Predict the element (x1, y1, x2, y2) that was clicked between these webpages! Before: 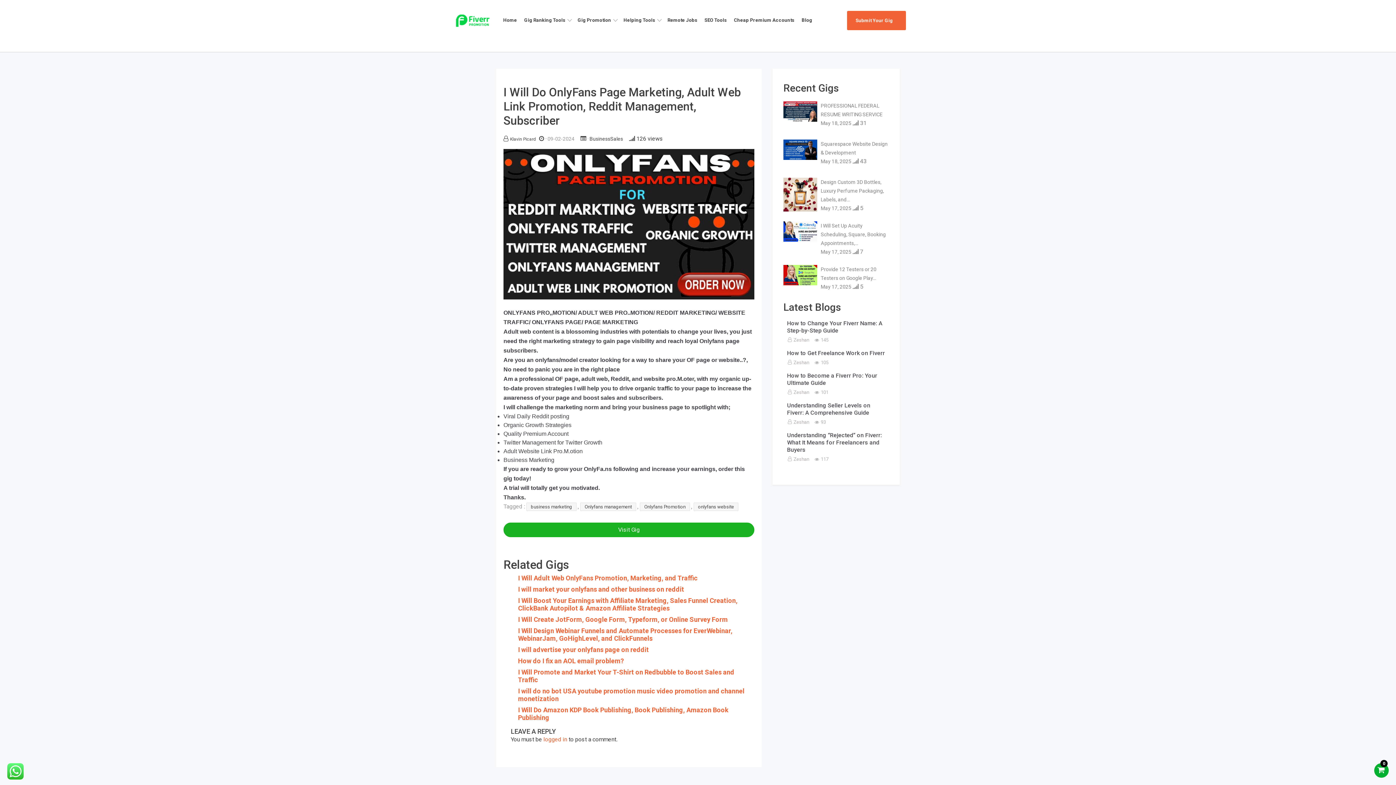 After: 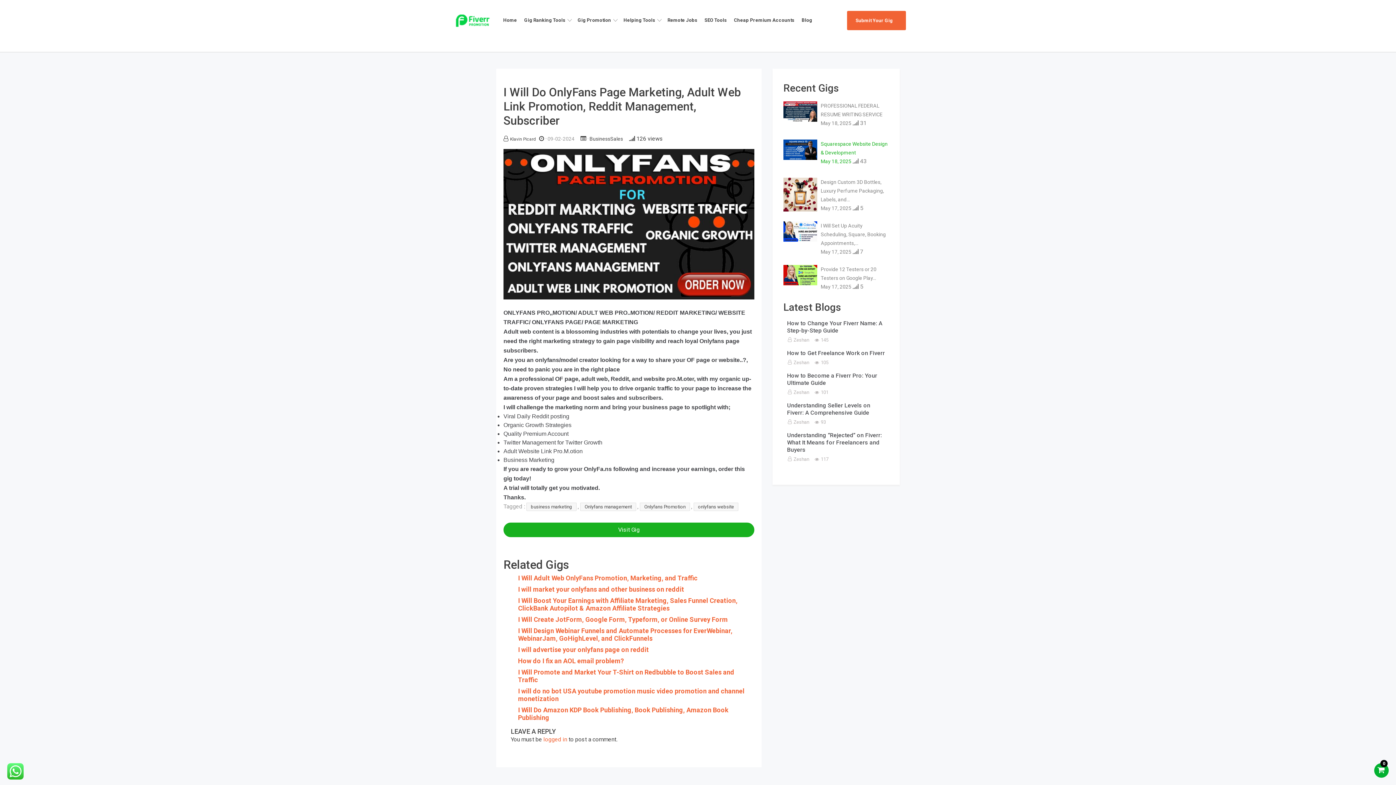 Action: label: Squarespace Website Design & Development
May 18, 2025 bbox: (821, 141, 887, 164)